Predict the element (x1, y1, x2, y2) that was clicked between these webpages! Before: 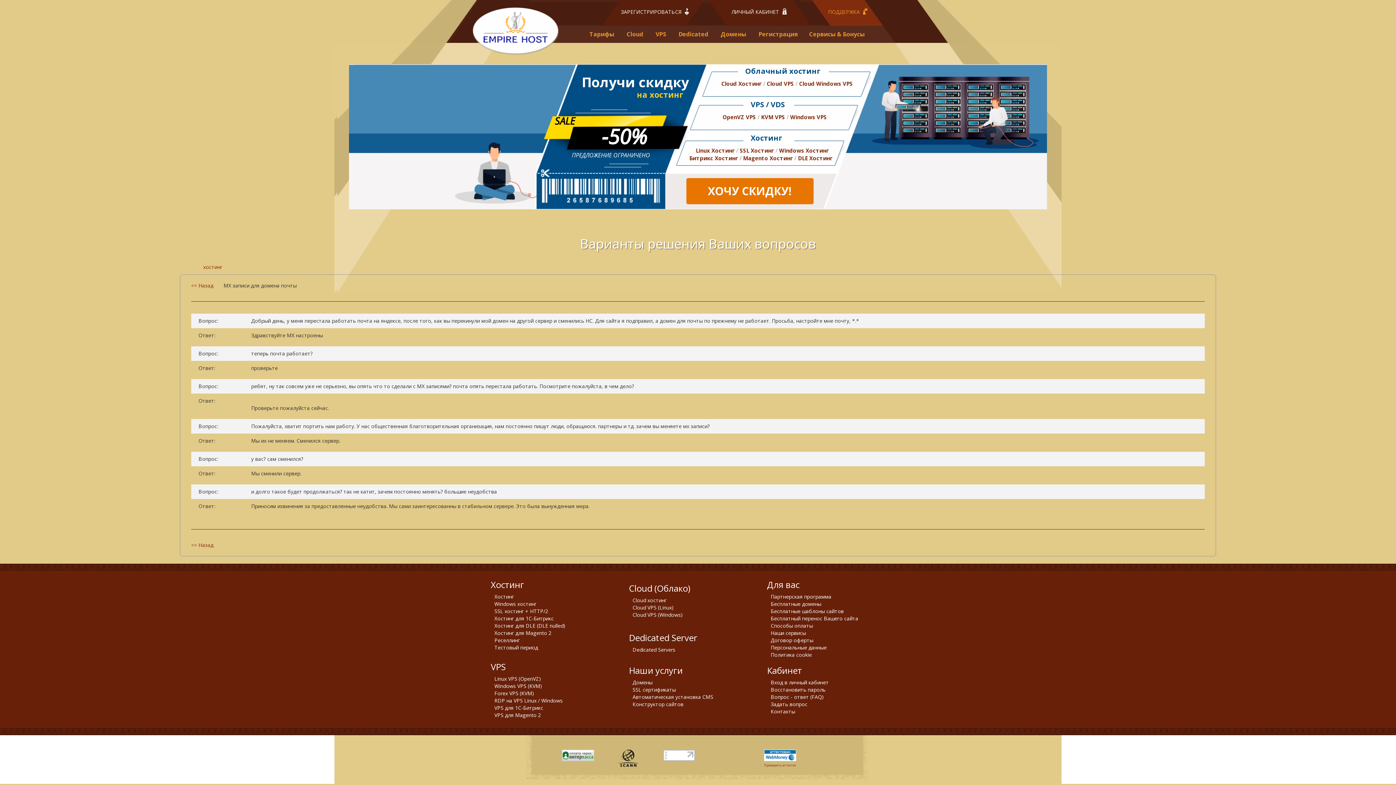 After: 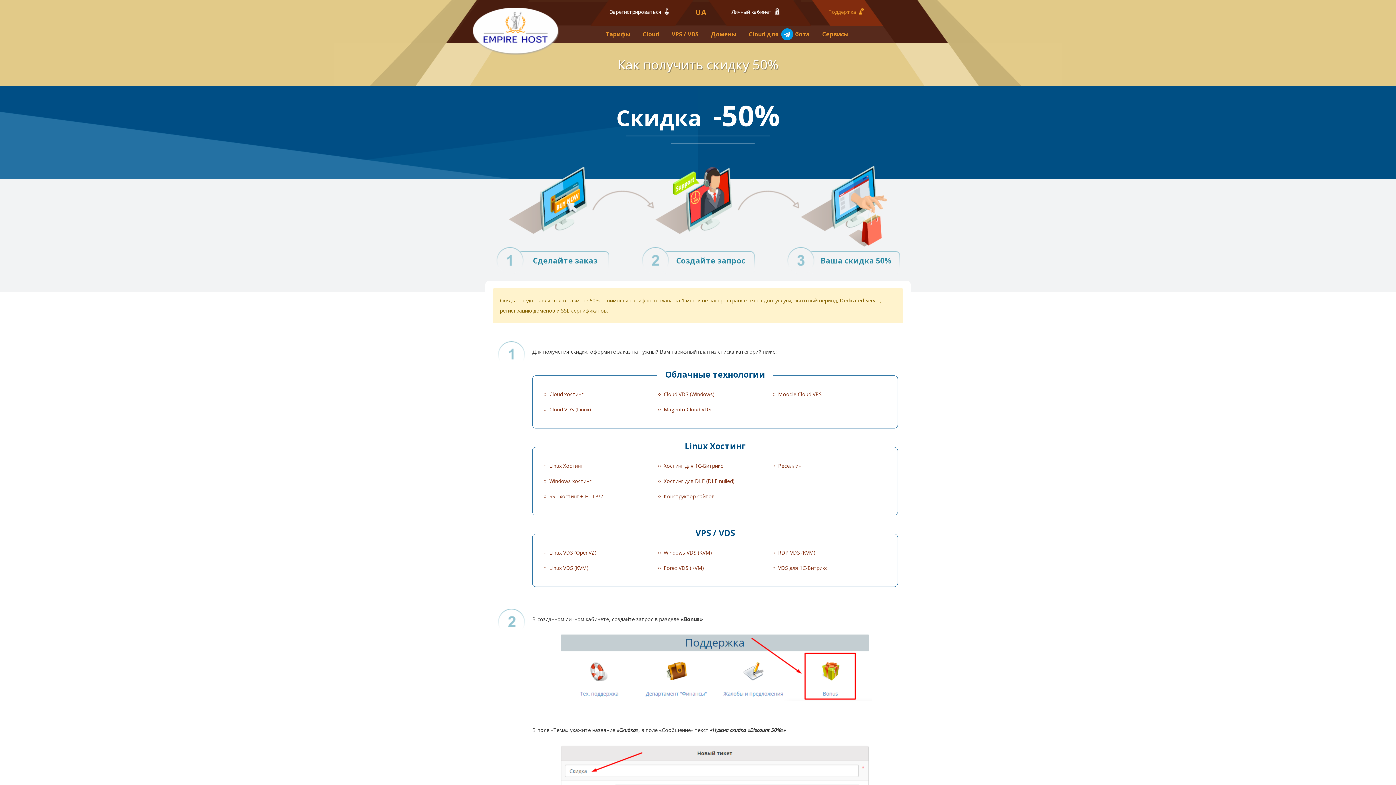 Action: bbox: (698, 178, 910, 204) label: ХОЧУ СКИДКУ!